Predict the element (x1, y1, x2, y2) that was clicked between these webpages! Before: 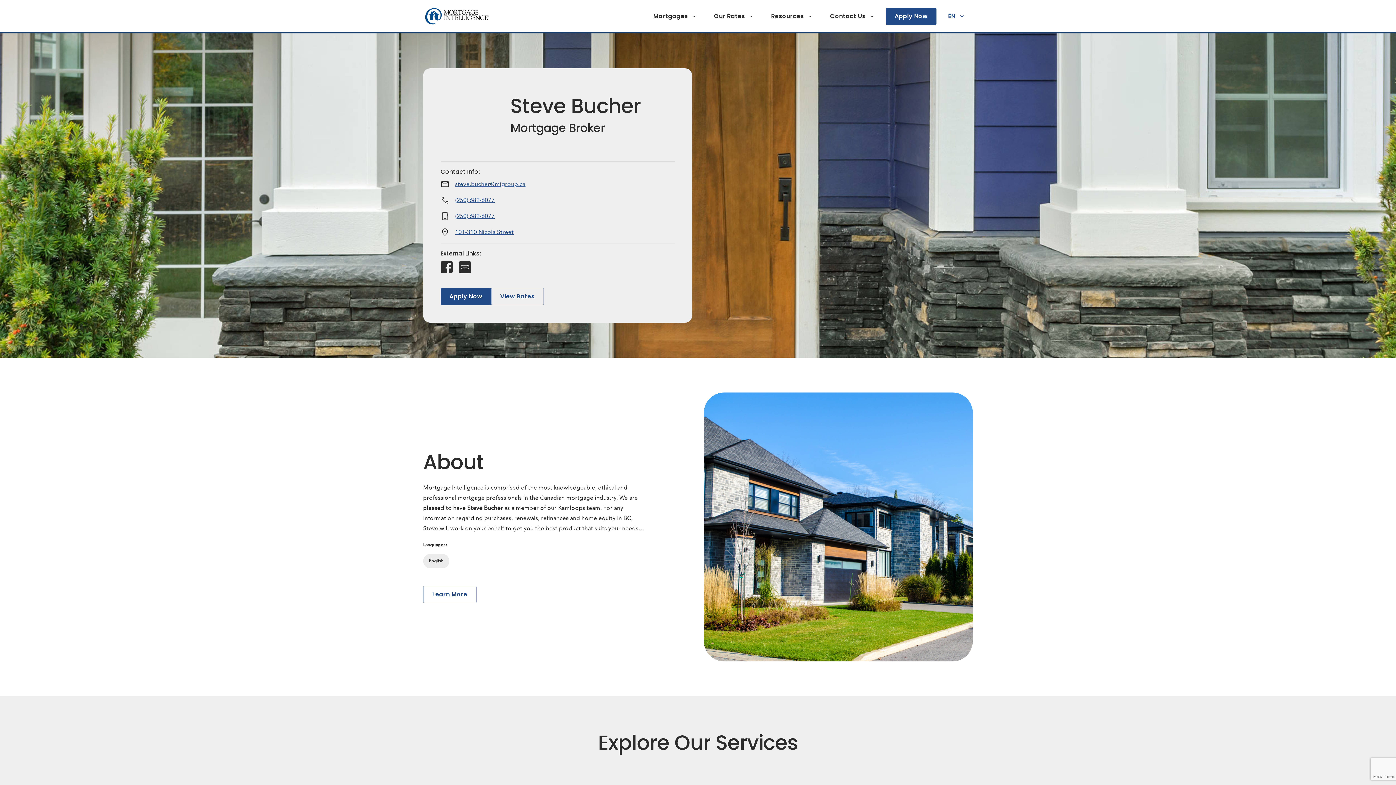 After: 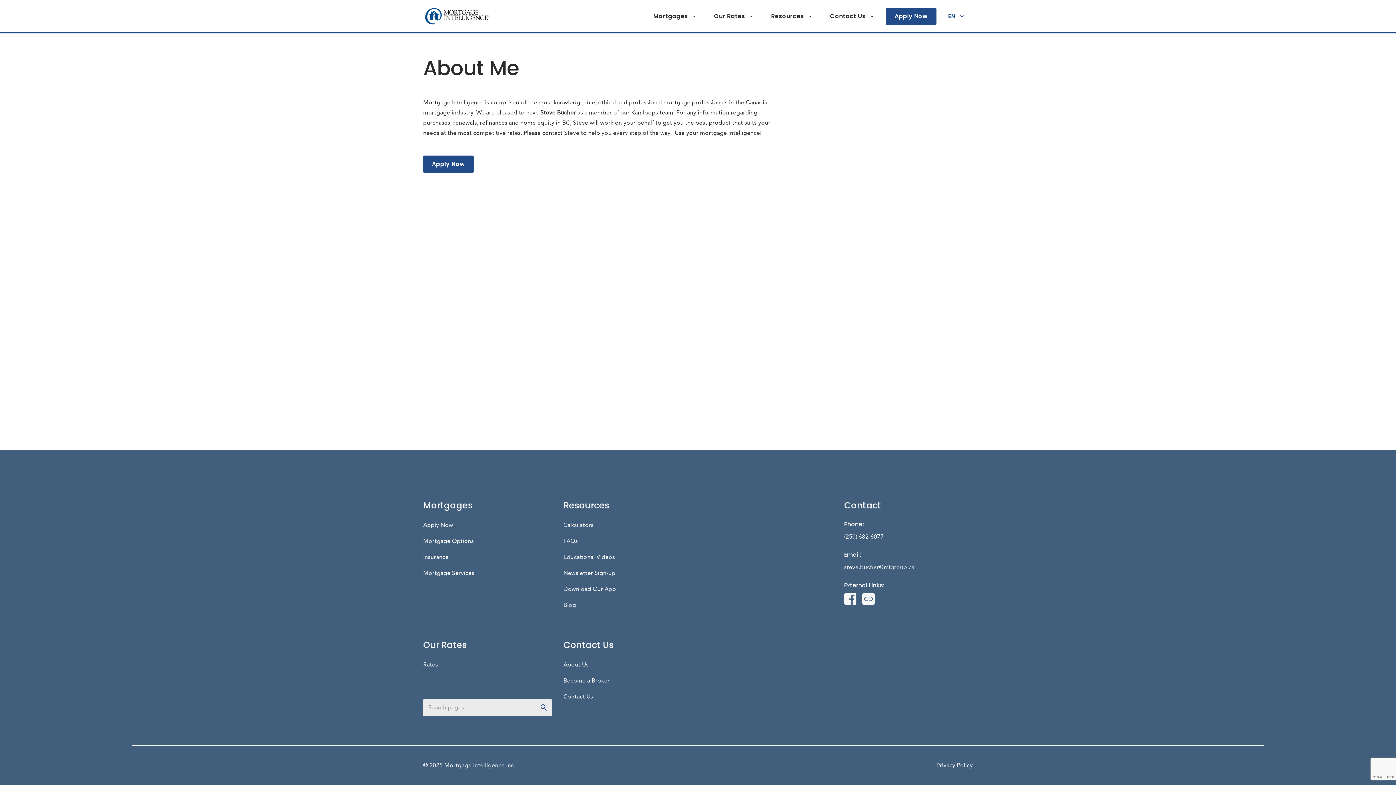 Action: bbox: (423, 586, 476, 603) label: Learn More